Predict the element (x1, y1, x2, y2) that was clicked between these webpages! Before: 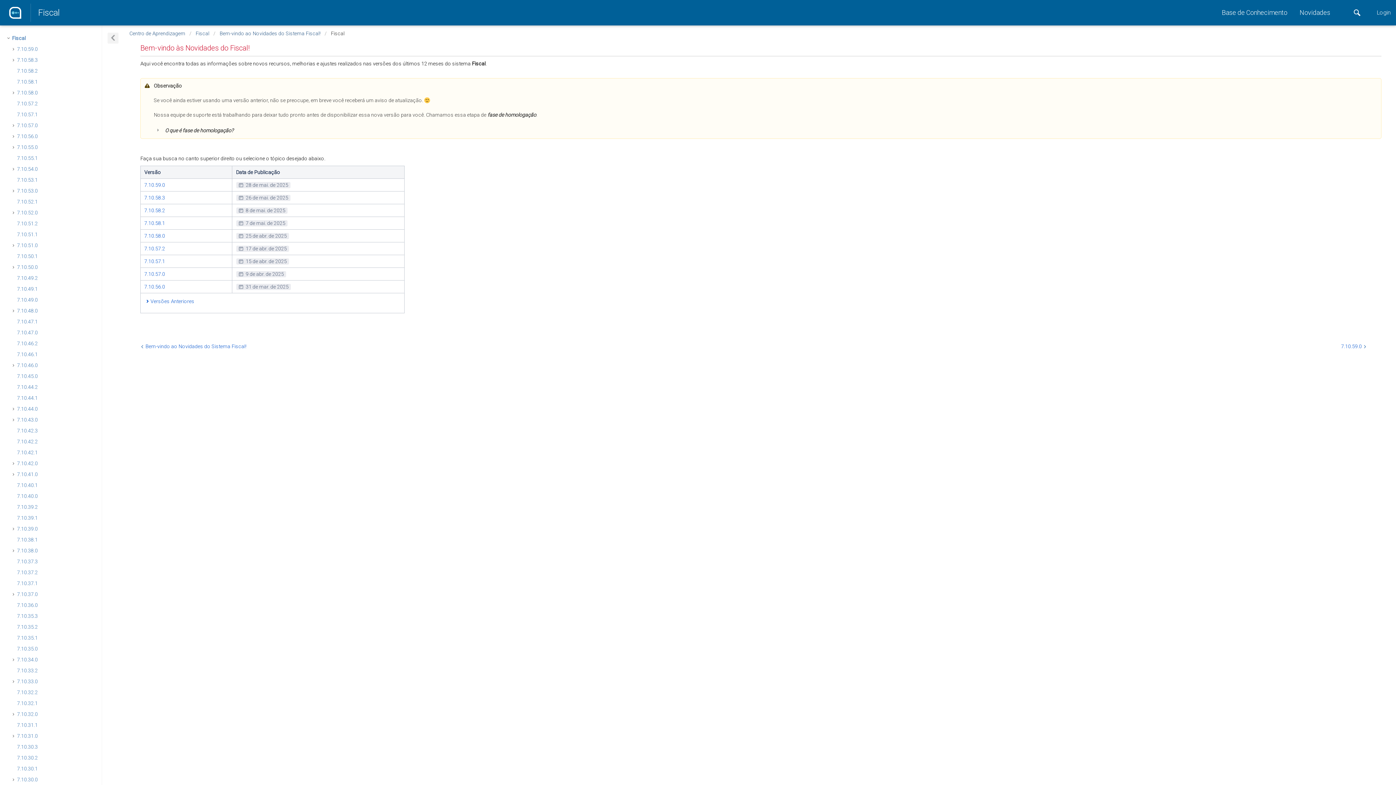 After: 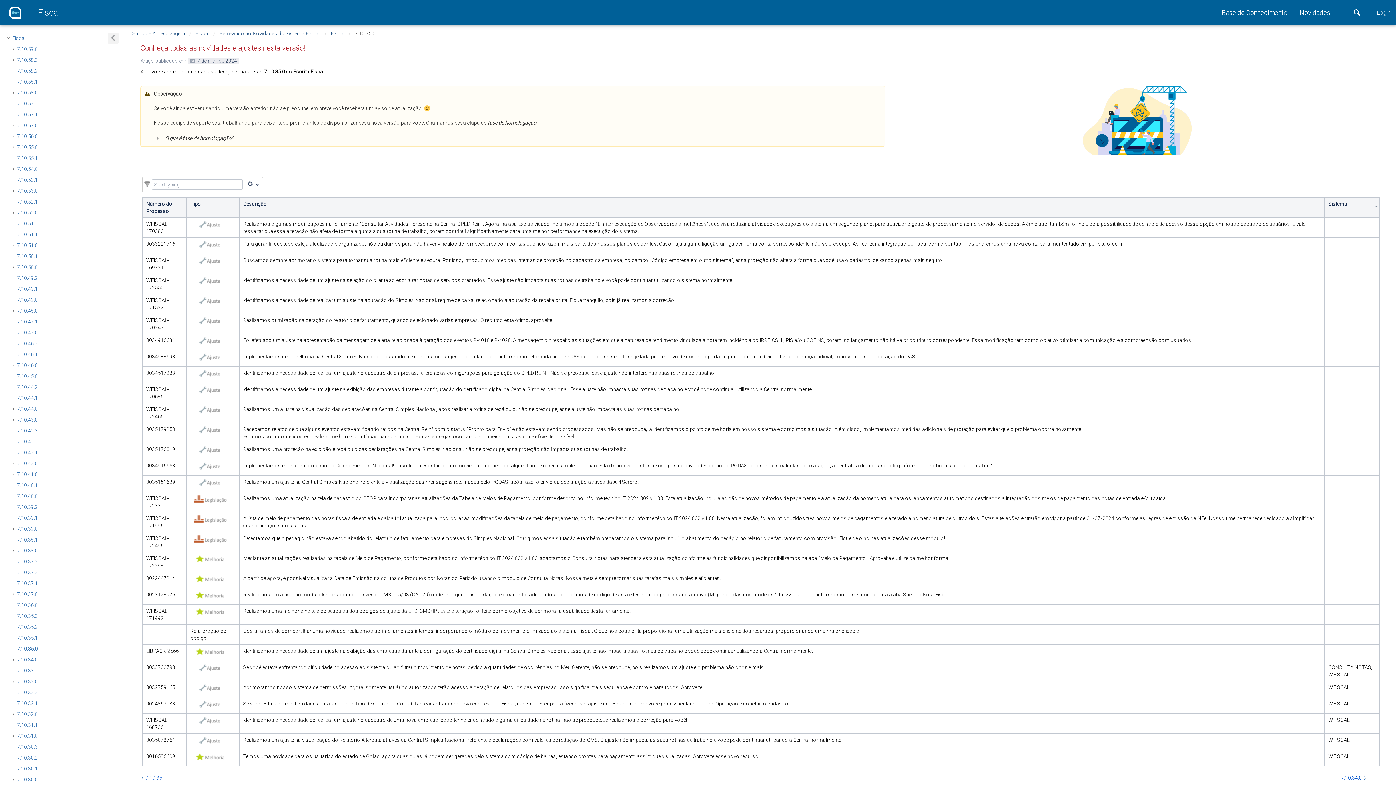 Action: label: 7.10.35.0 bbox: (15, 643, 109, 654)